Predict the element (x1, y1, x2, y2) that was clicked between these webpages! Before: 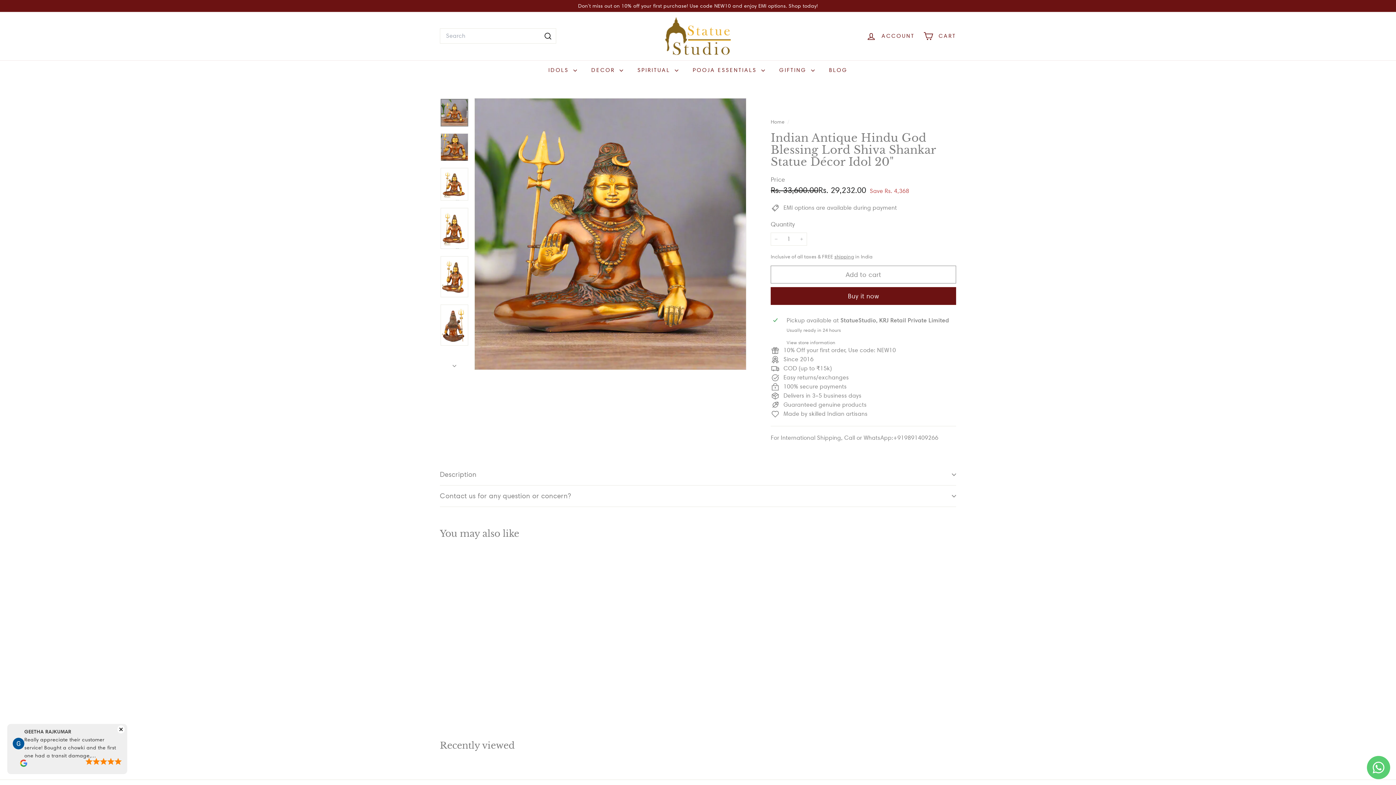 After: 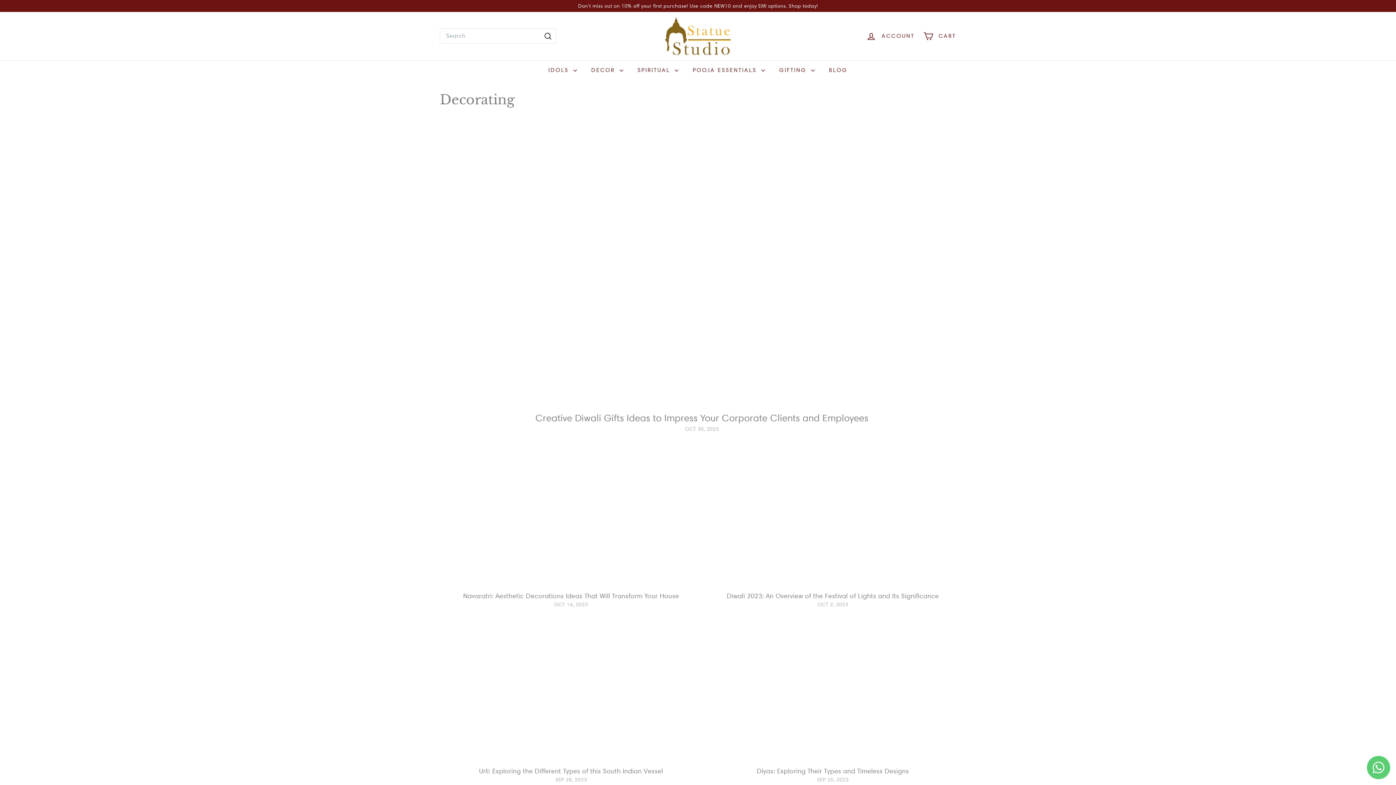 Action: bbox: (822, 60, 855, 79) label: BLOG